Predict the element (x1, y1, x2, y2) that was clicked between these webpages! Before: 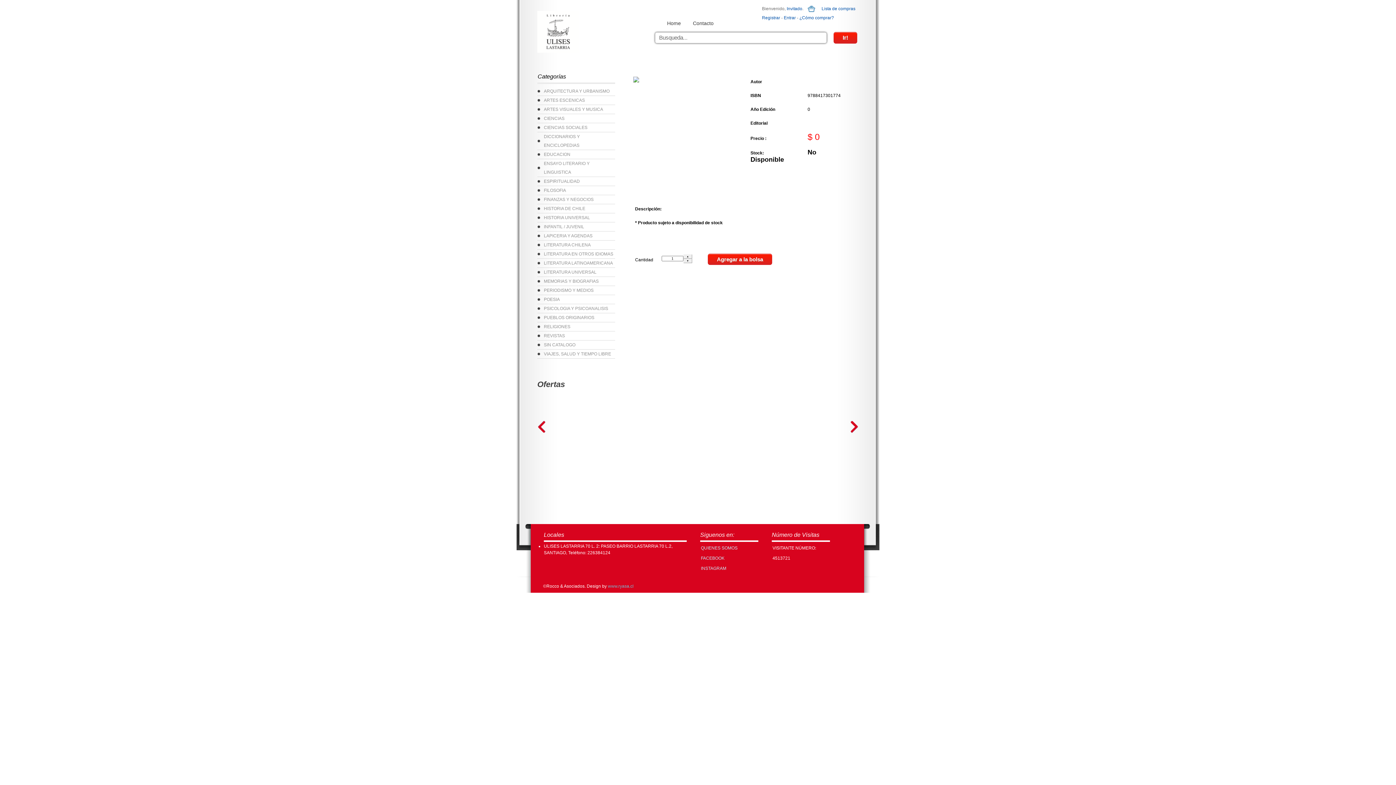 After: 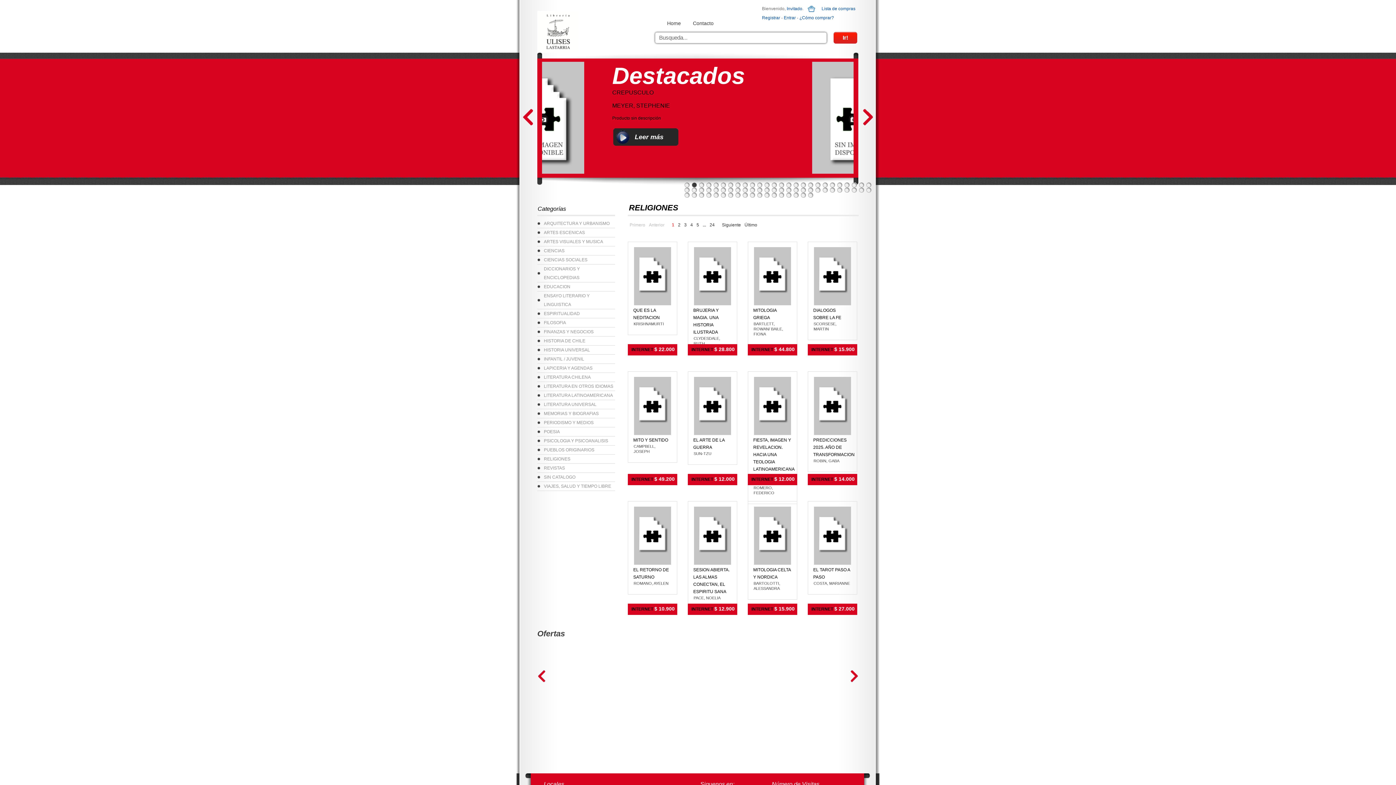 Action: label: RELIGIONES bbox: (544, 324, 570, 329)